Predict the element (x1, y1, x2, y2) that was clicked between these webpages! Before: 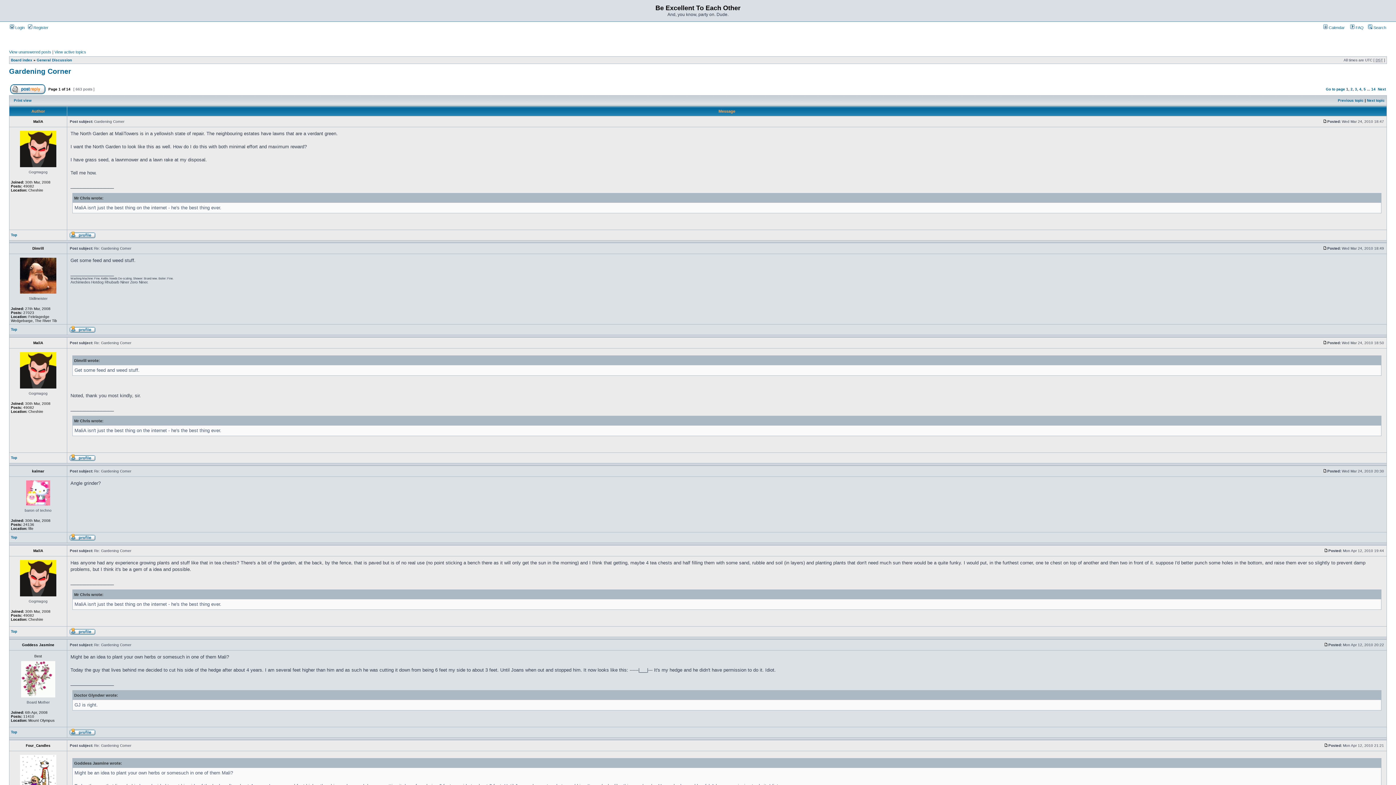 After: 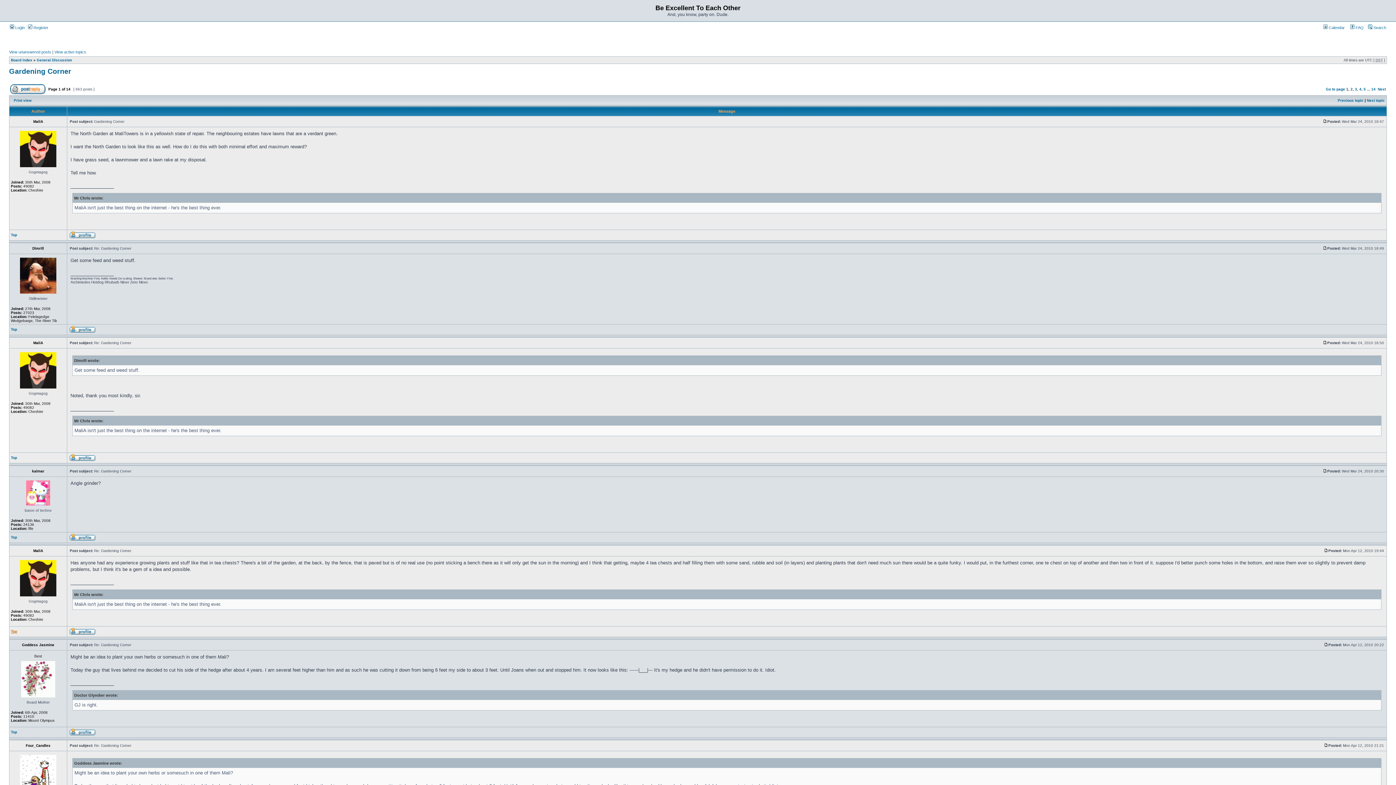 Action: label: Top bbox: (10, 629, 17, 633)